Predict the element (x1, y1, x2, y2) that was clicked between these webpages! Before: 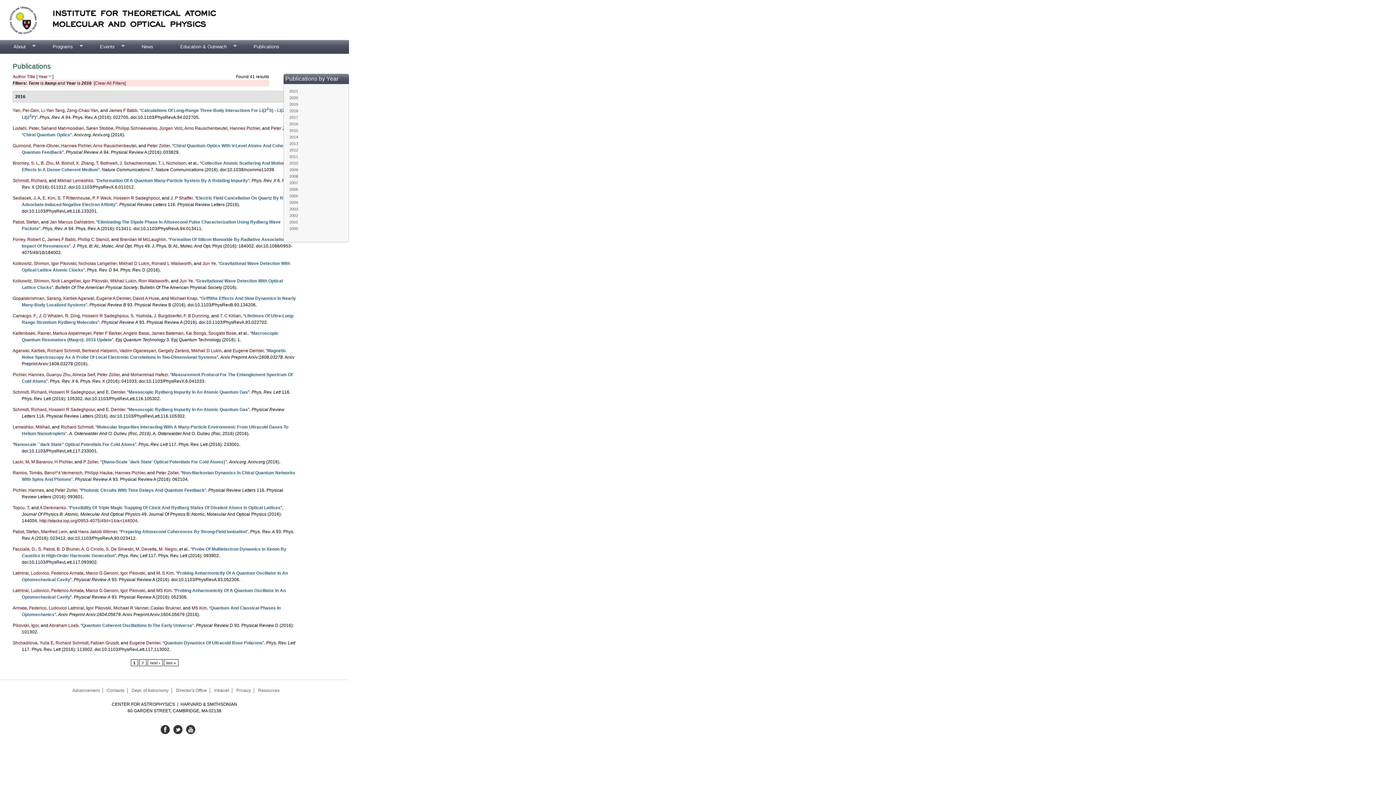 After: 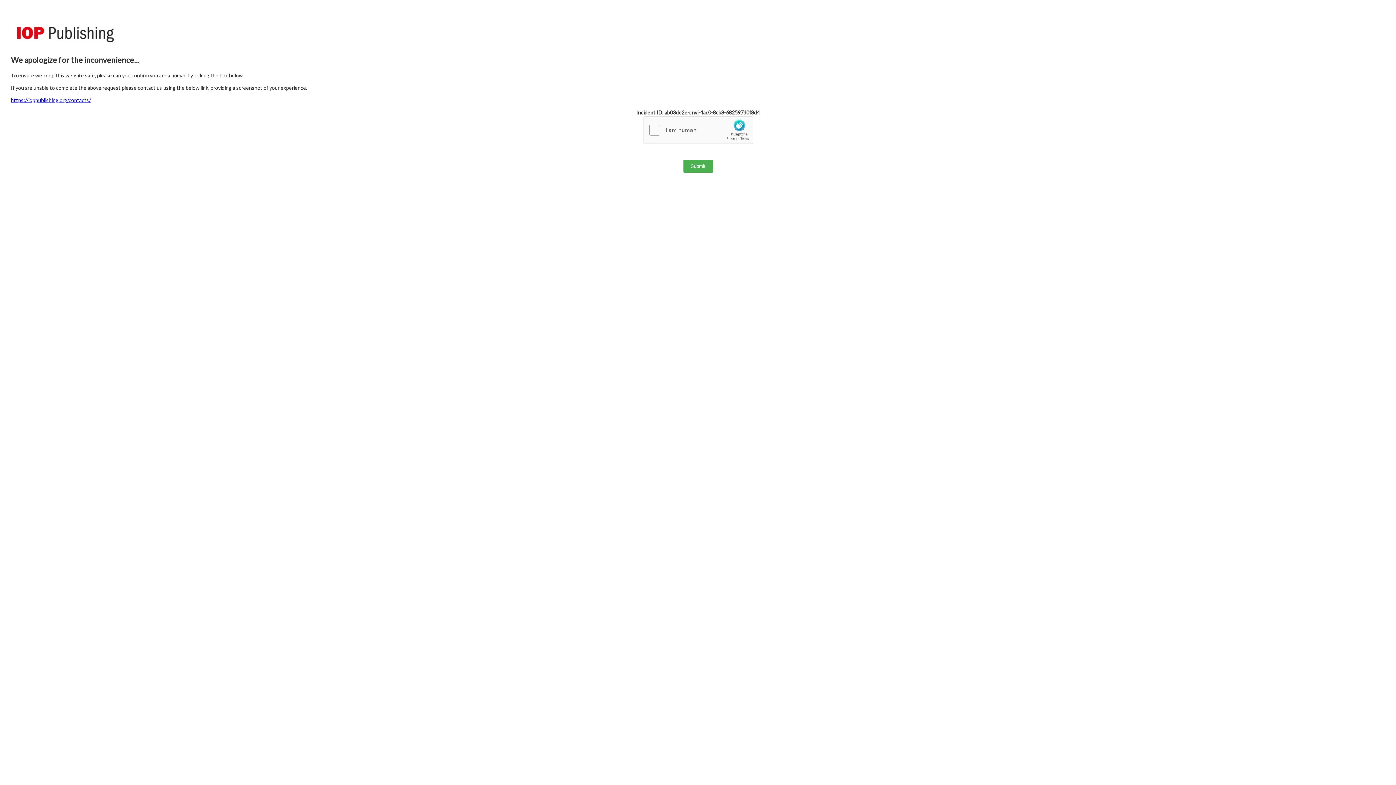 Action: bbox: (39, 518, 137, 523) label: http://stacks.iop.org/0953-4075/49/i=14/a=144004